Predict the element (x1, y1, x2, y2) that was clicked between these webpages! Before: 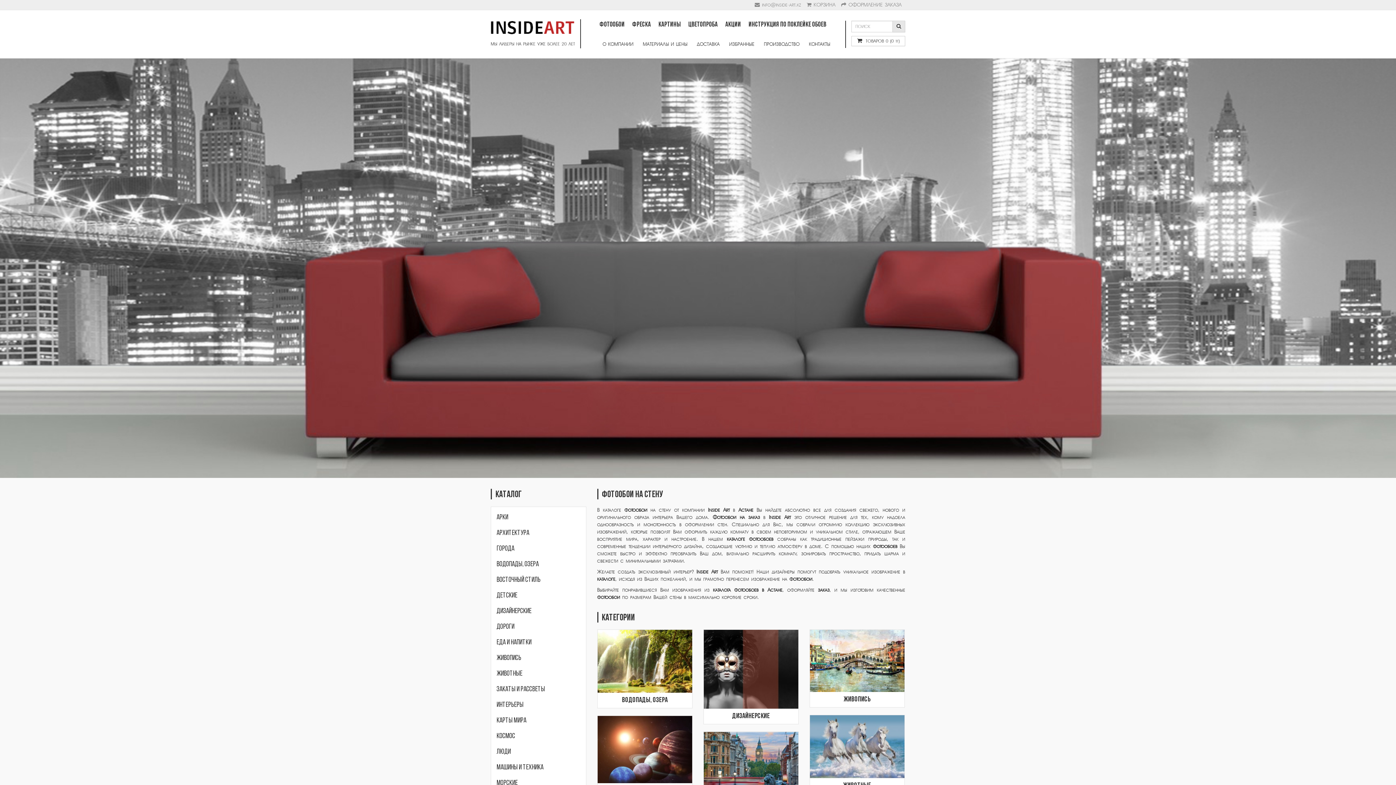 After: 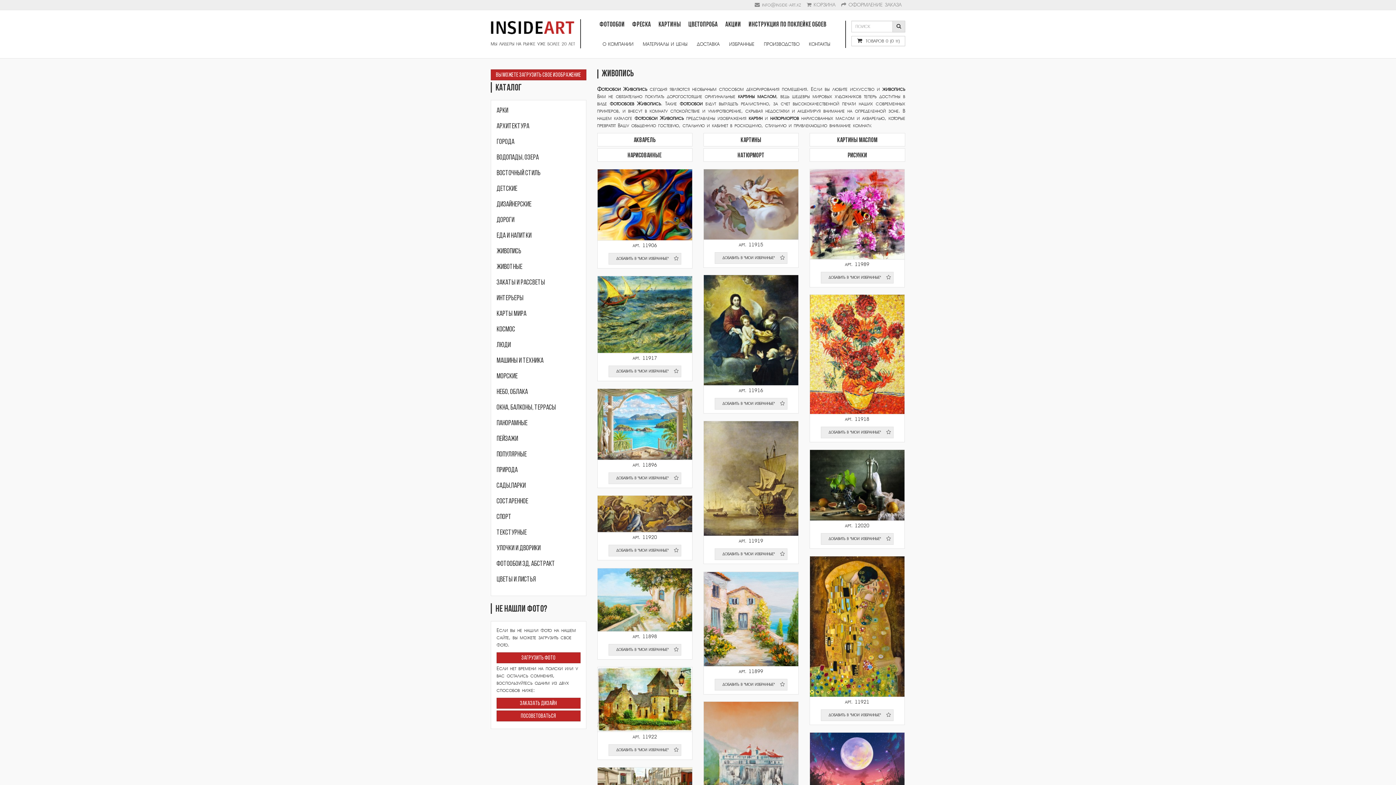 Action: label: ЖИВОПИСЬ bbox: (496, 654, 521, 662)